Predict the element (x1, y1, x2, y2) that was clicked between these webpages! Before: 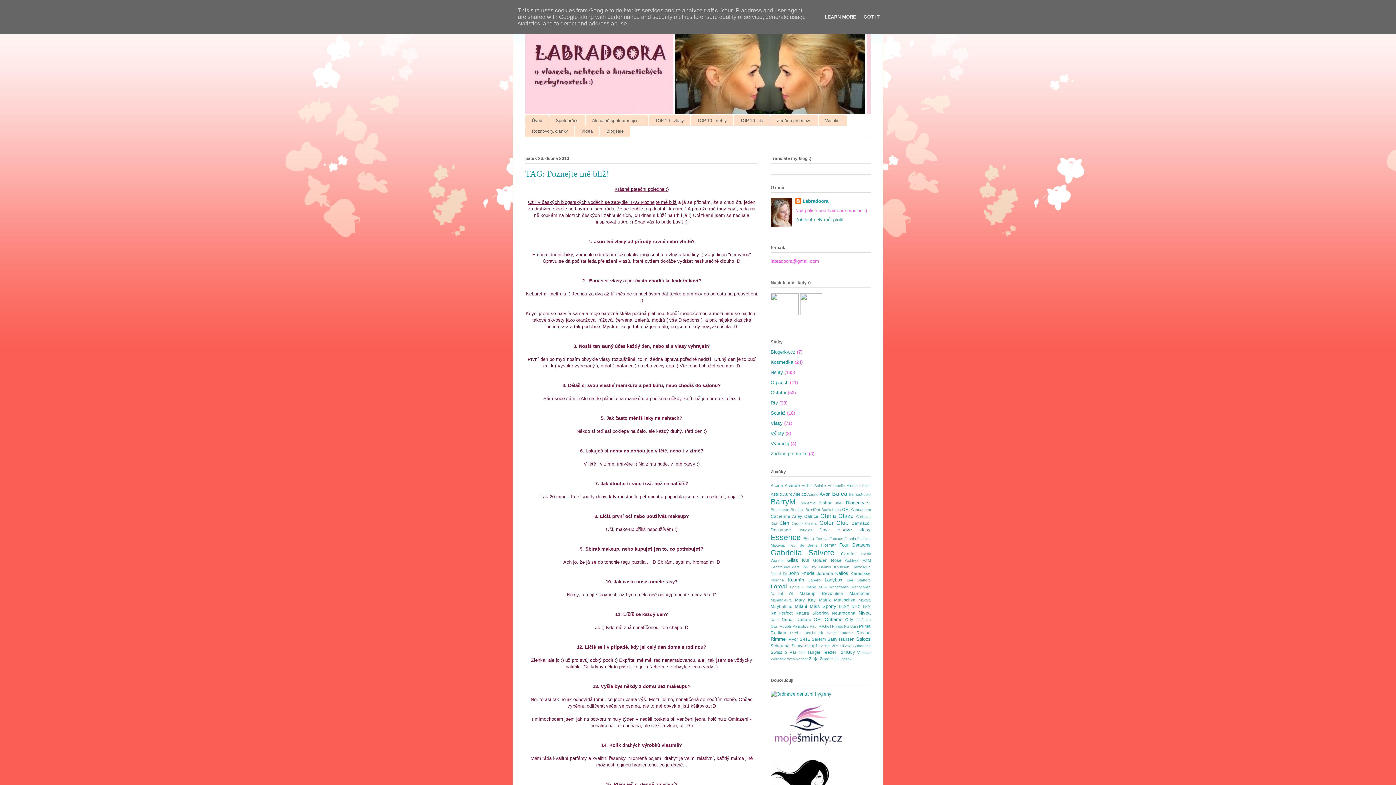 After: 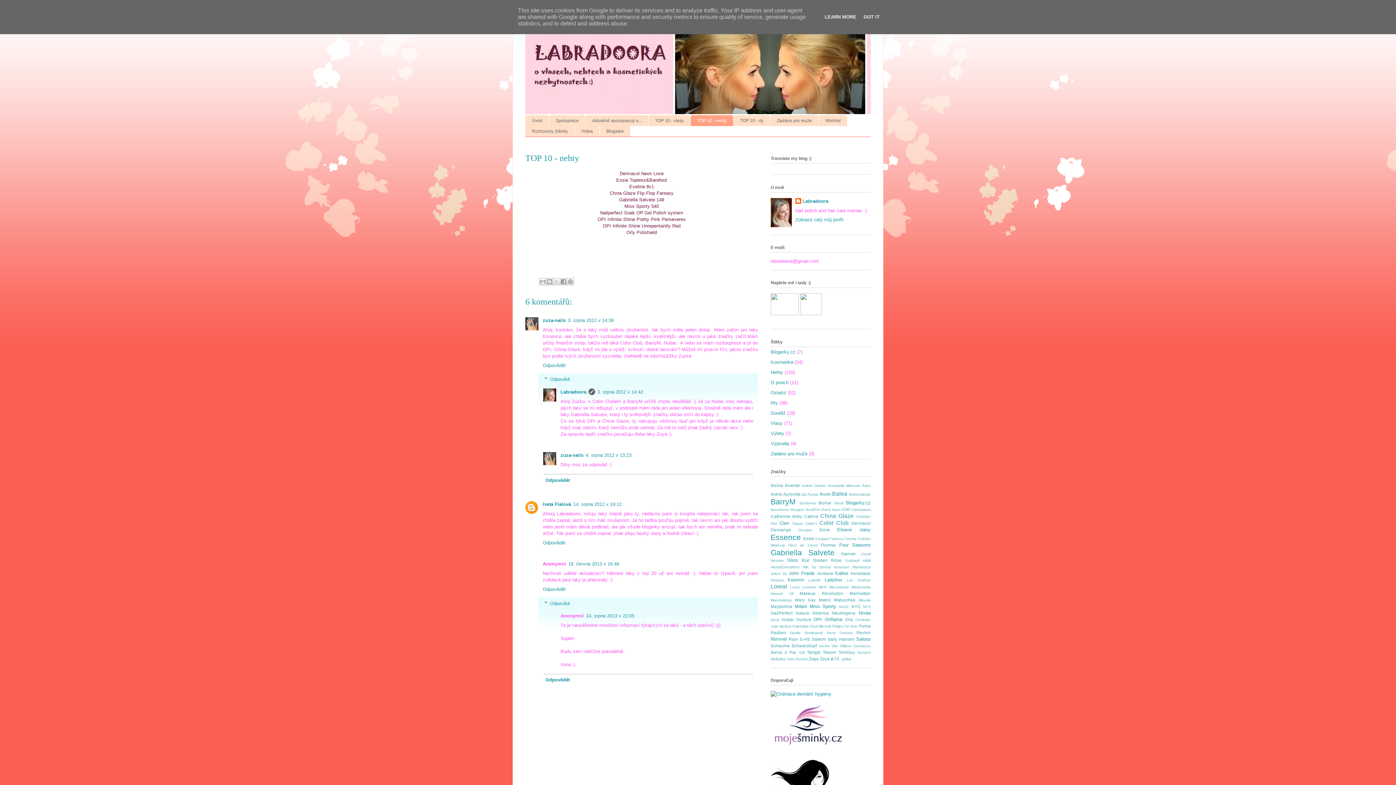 Action: label: TOP 10 - nehty bbox: (690, 115, 733, 126)